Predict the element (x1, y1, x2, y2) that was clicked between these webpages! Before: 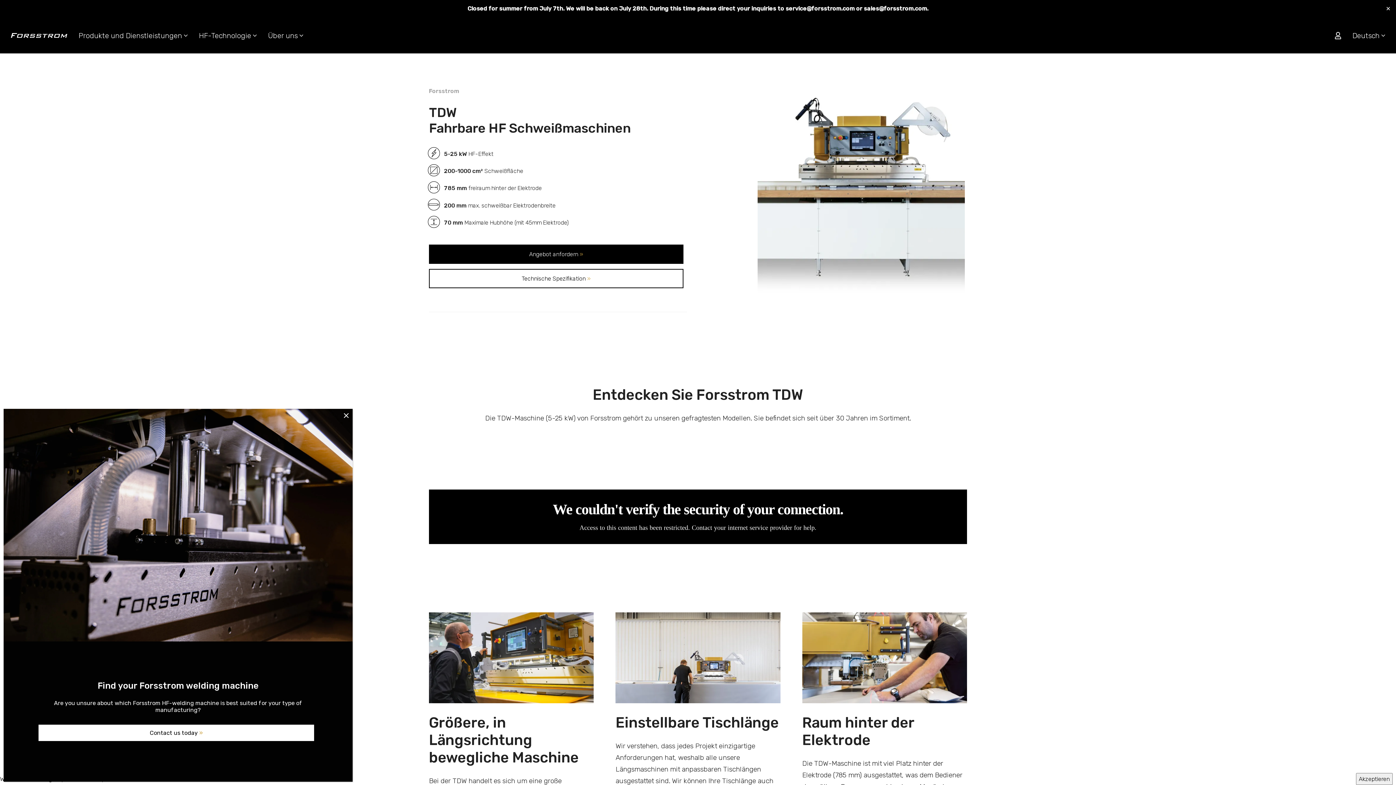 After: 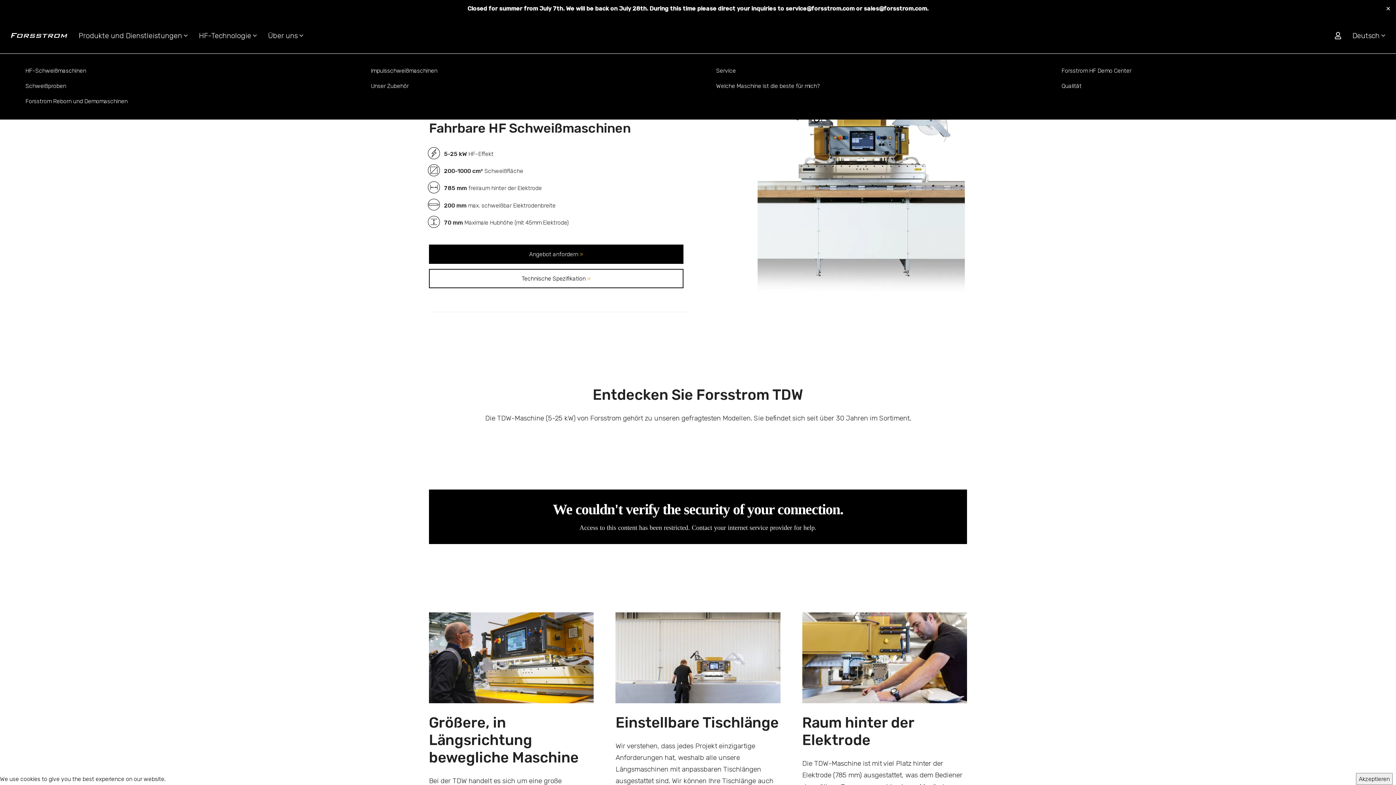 Action: label: Produkte und Dienstleistungen  bbox: (67, 17, 187, 53)